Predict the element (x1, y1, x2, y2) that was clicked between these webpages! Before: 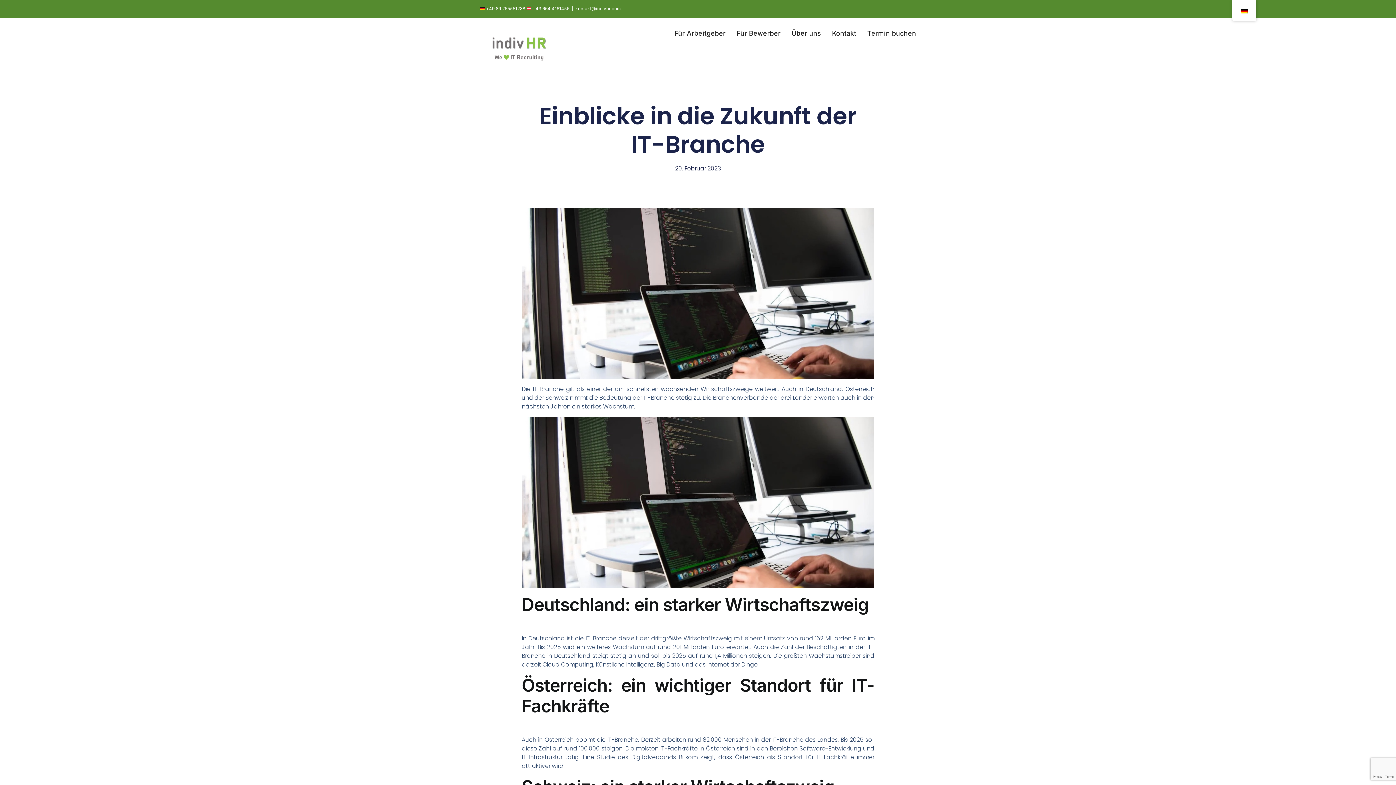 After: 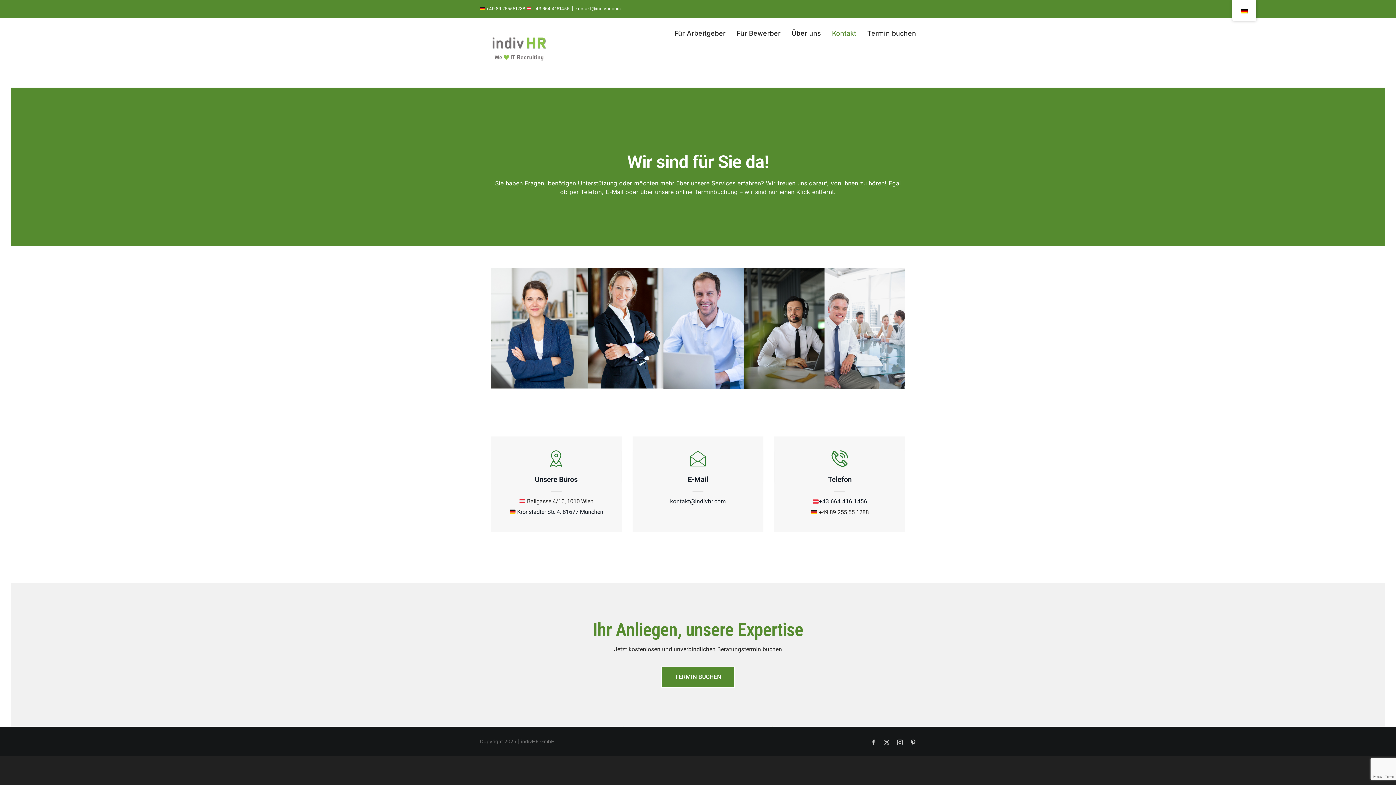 Action: label: Kontakt bbox: (832, 21, 856, 45)